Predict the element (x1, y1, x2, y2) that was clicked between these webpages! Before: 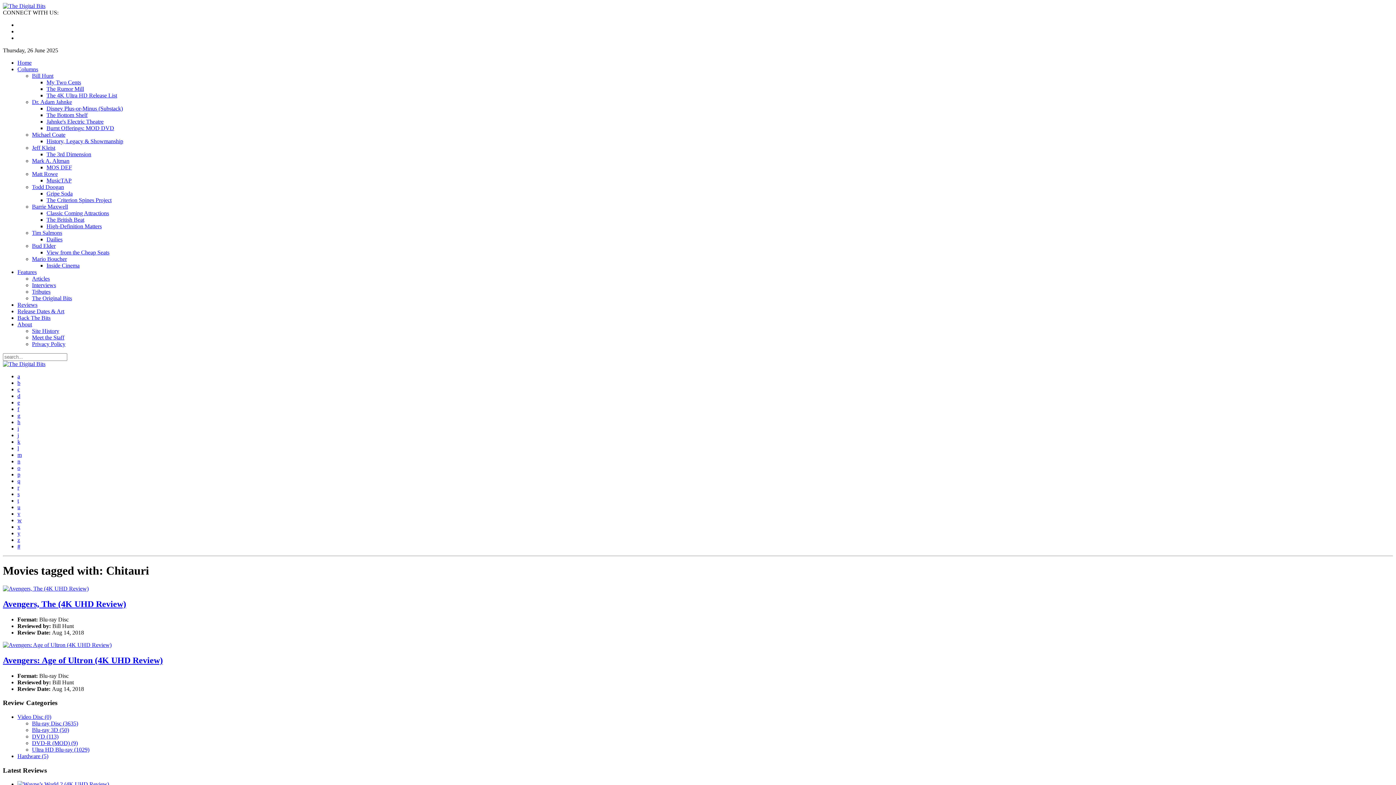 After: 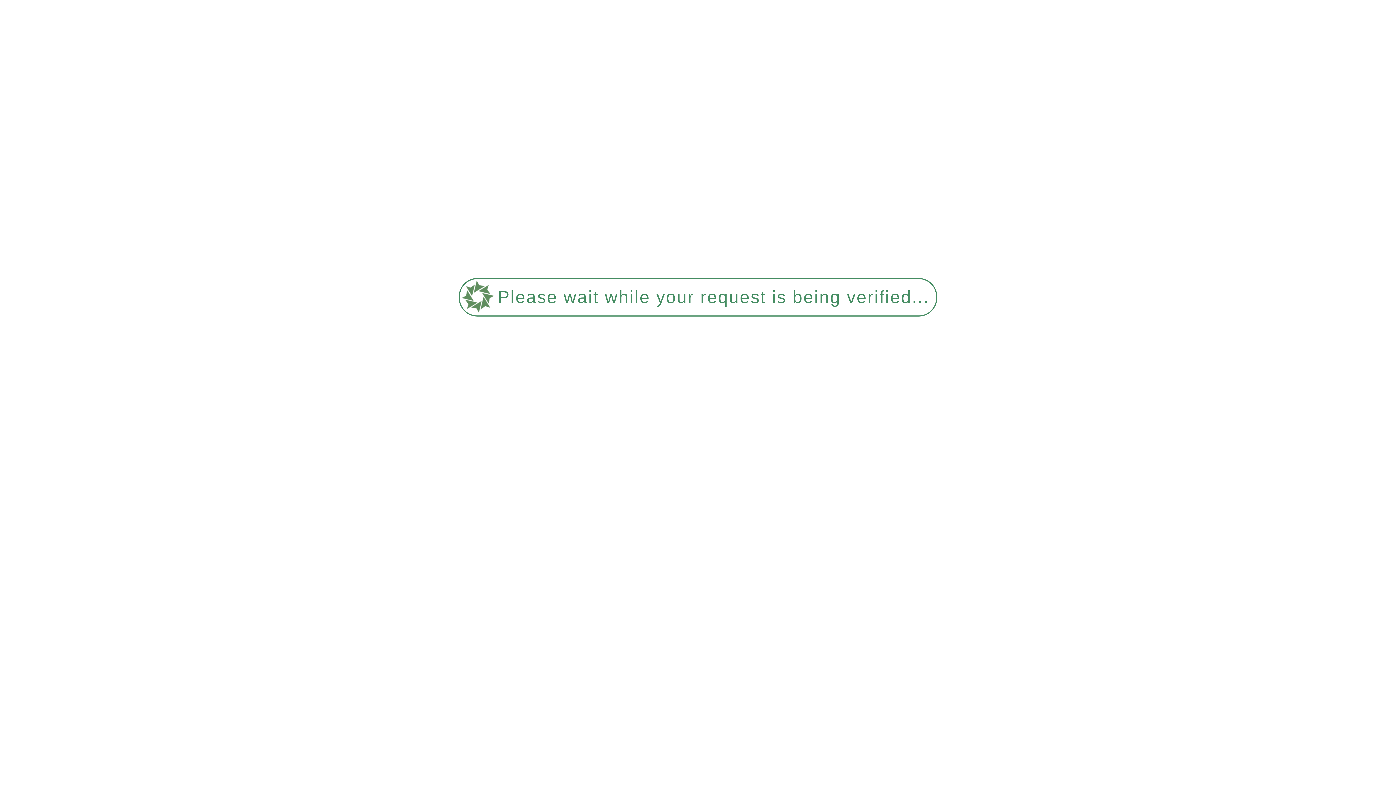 Action: label: s bbox: (17, 491, 19, 497)